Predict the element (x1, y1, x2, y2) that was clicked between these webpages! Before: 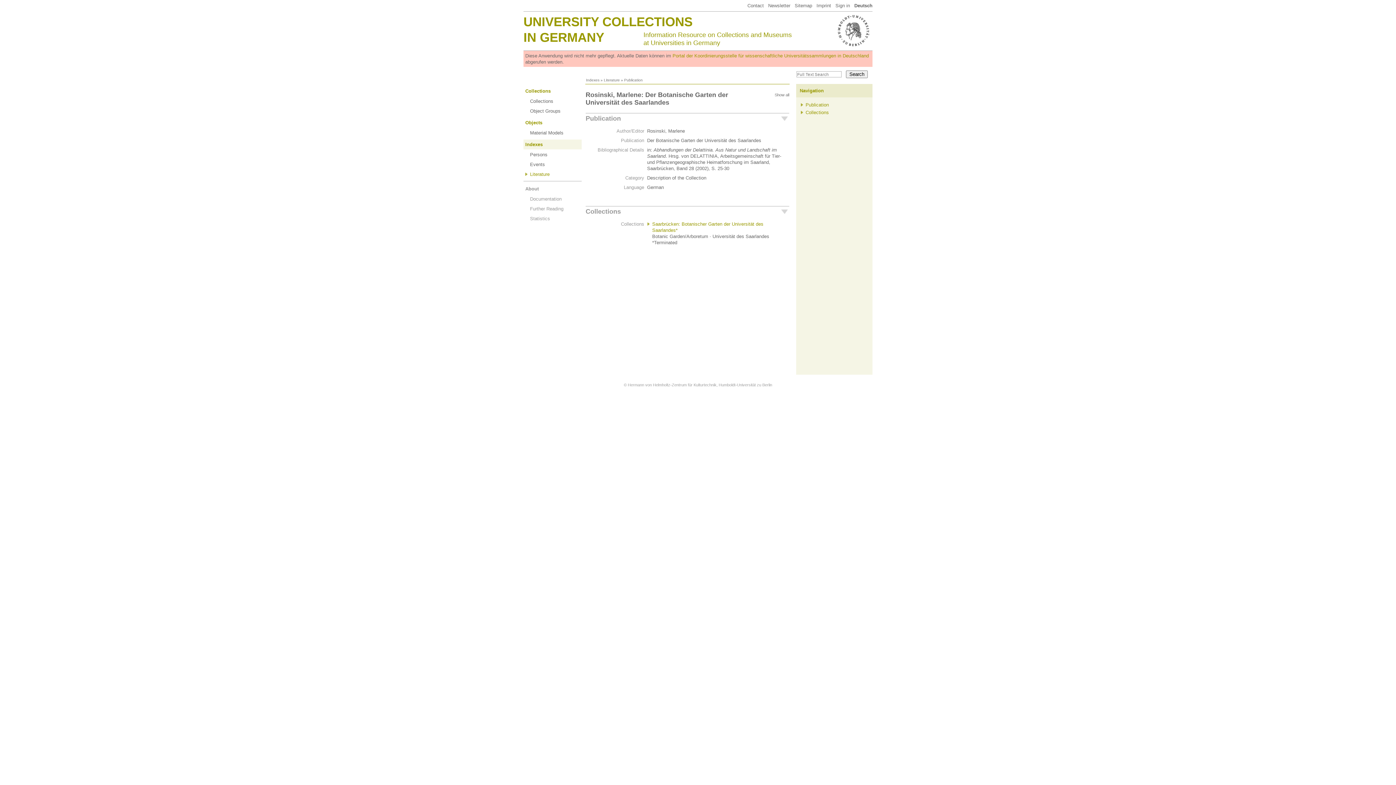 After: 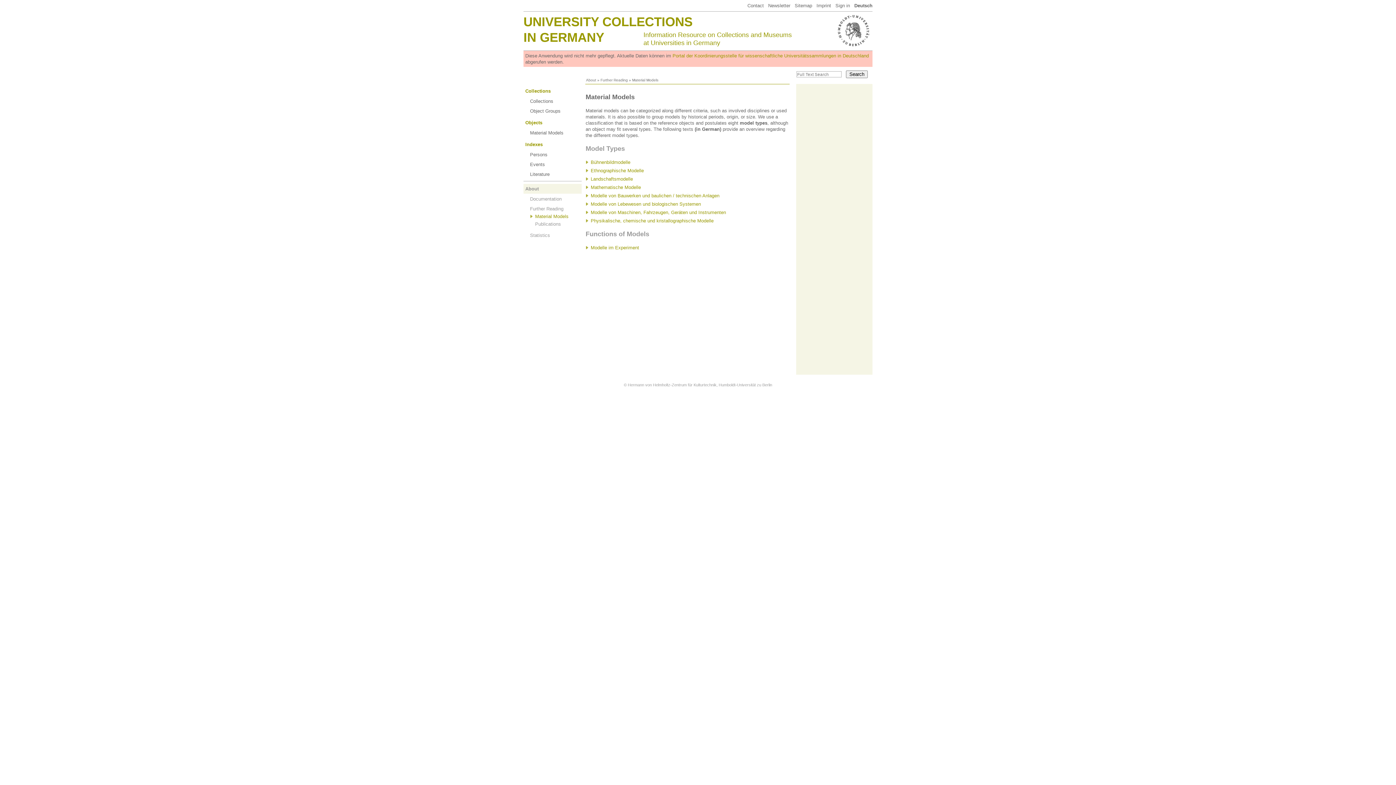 Action: bbox: (530, 206, 563, 211) label: Further Reading